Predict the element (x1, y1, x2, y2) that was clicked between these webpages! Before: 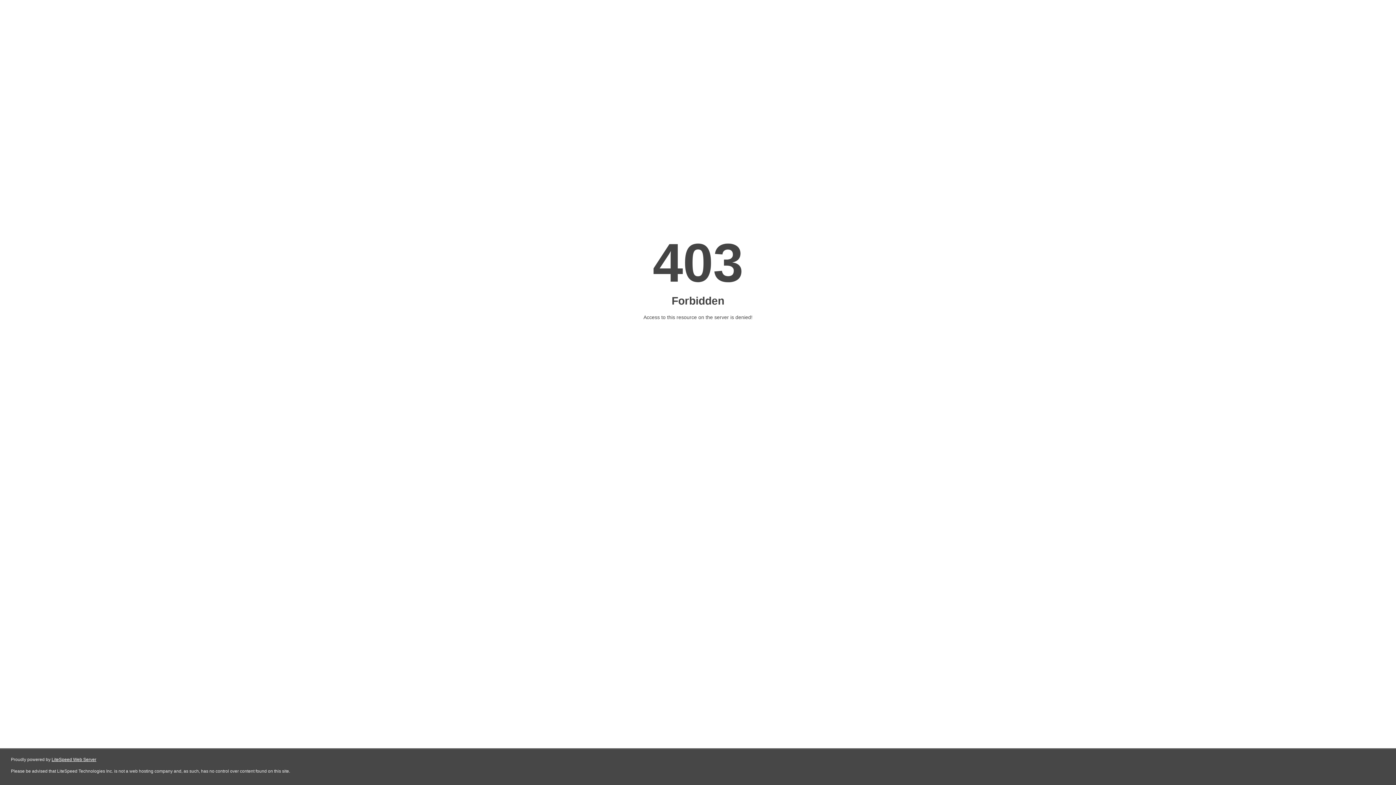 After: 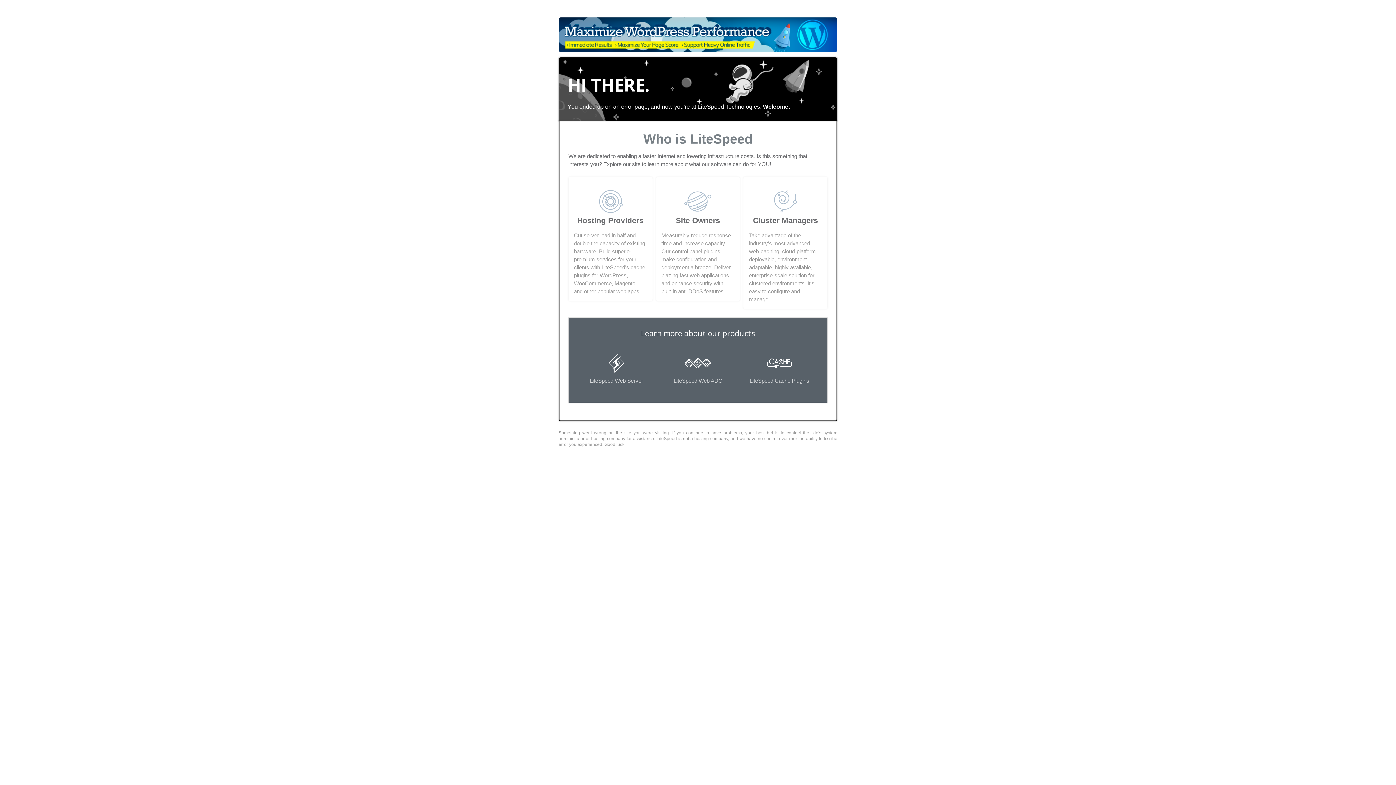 Action: label: LiteSpeed Web Server bbox: (51, 757, 96, 762)